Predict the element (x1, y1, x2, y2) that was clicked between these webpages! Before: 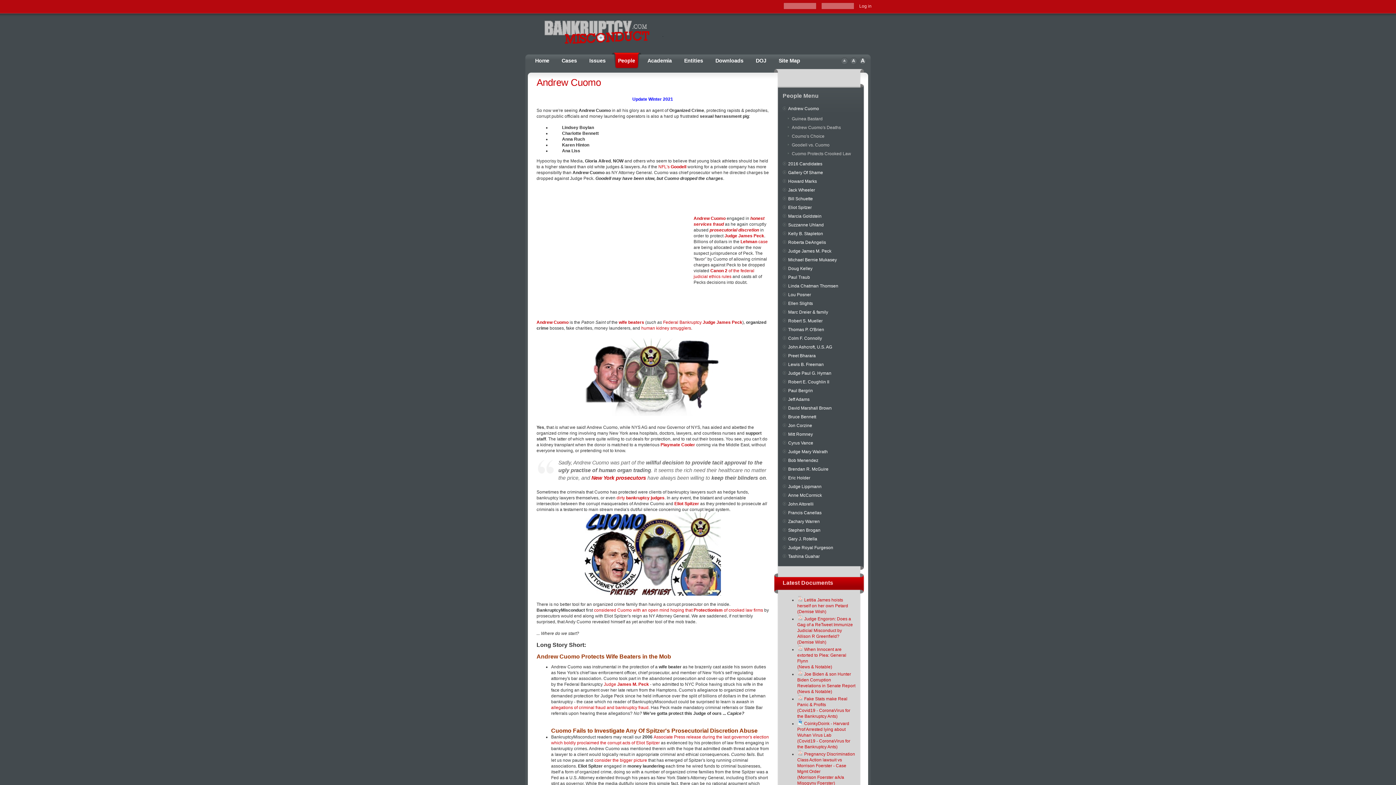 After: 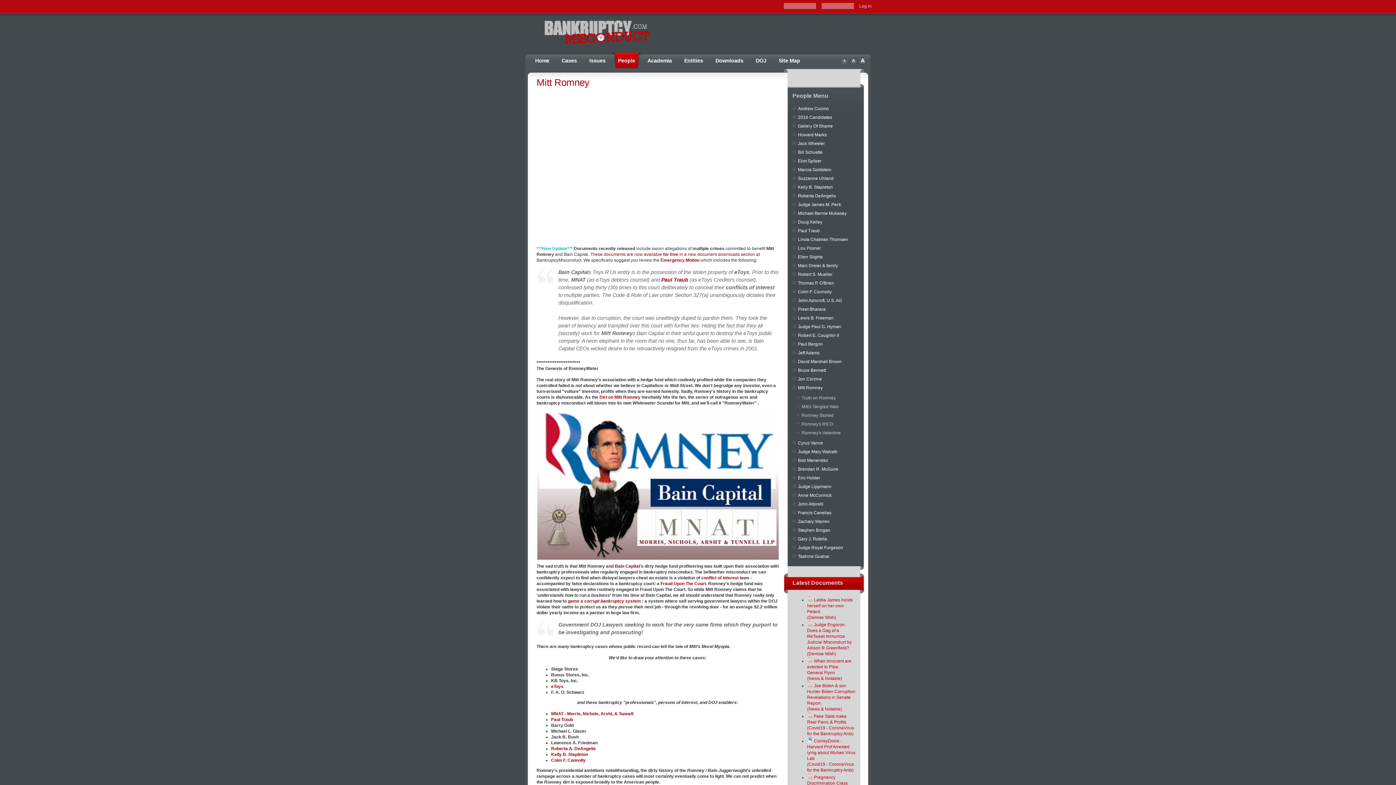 Action: label: Mitt Romney bbox: (782, 430, 855, 438)